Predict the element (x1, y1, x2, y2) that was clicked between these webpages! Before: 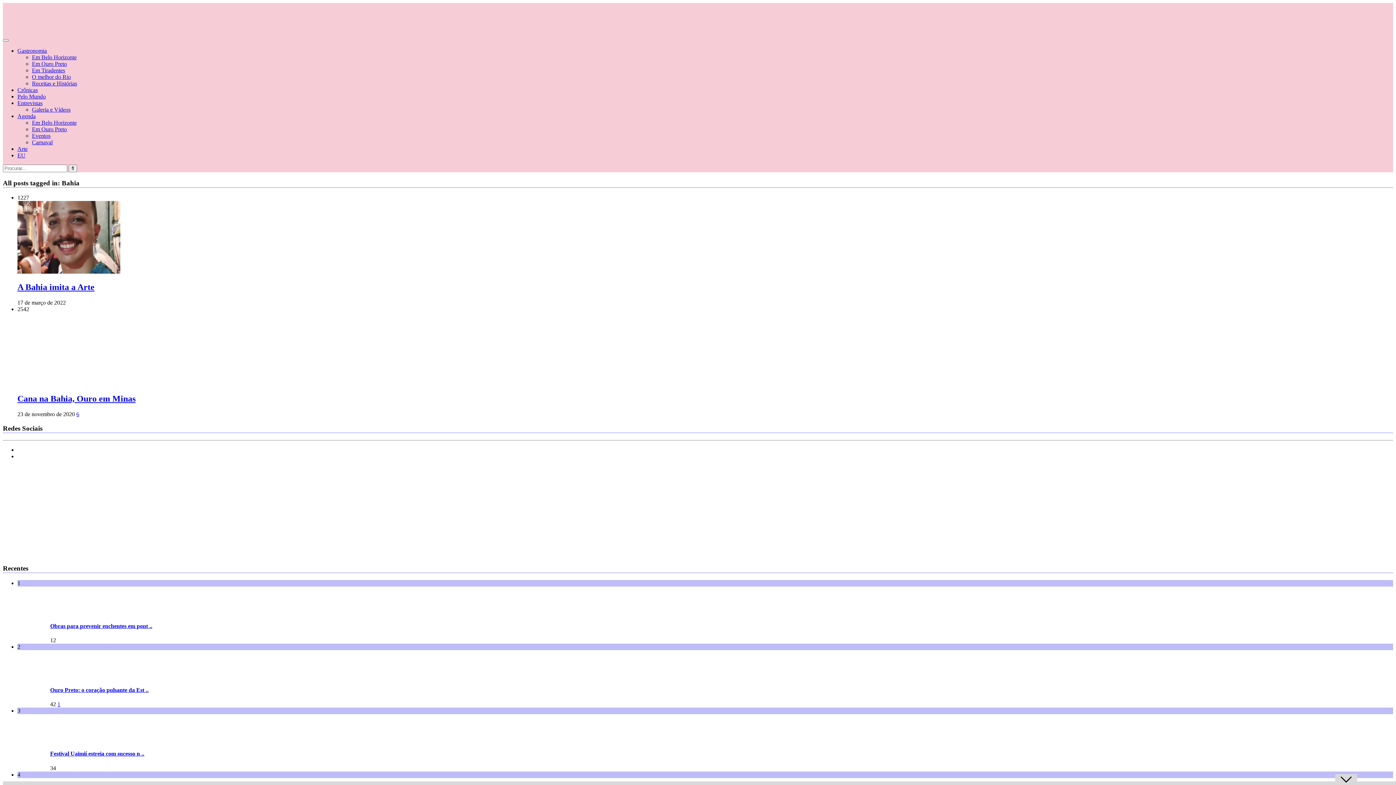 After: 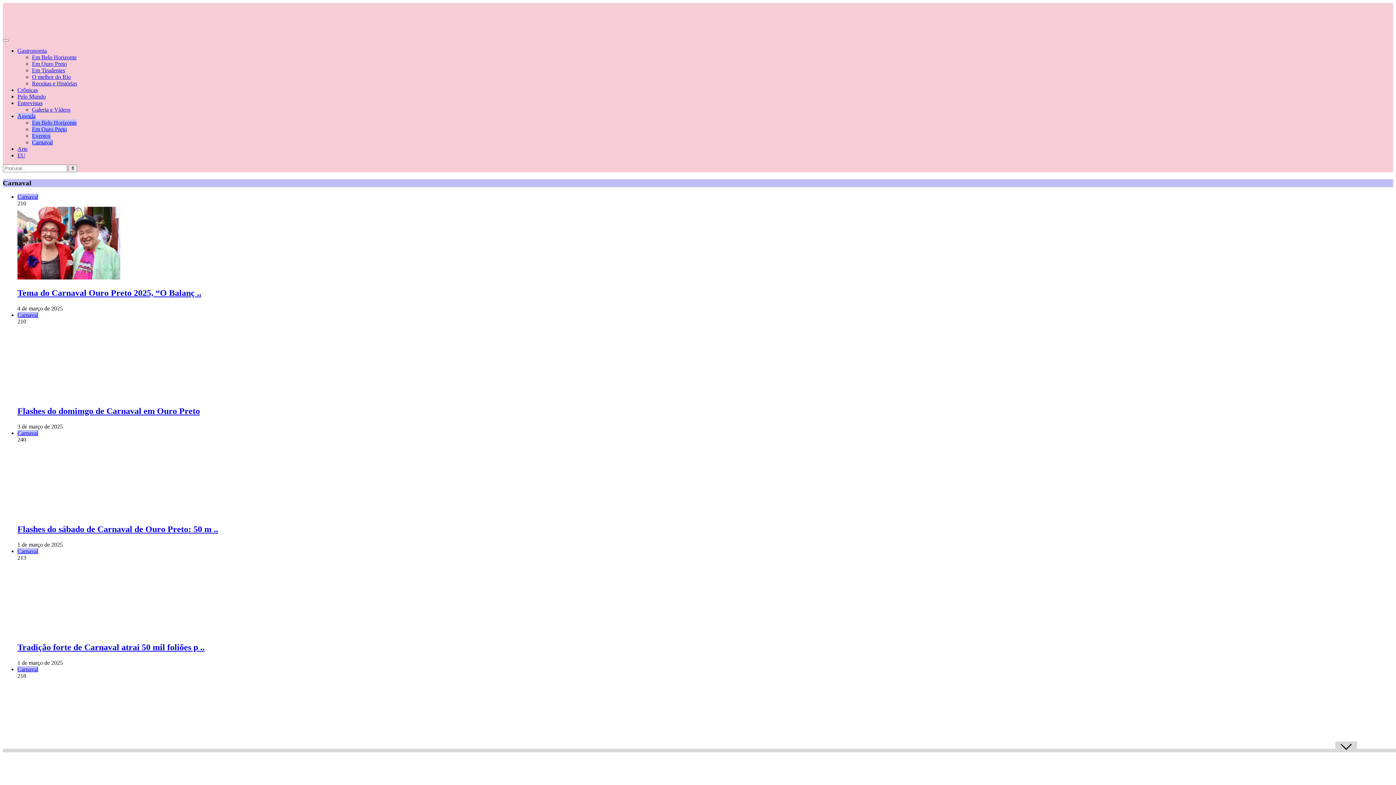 Action: bbox: (32, 139, 52, 145) label: Carnaval